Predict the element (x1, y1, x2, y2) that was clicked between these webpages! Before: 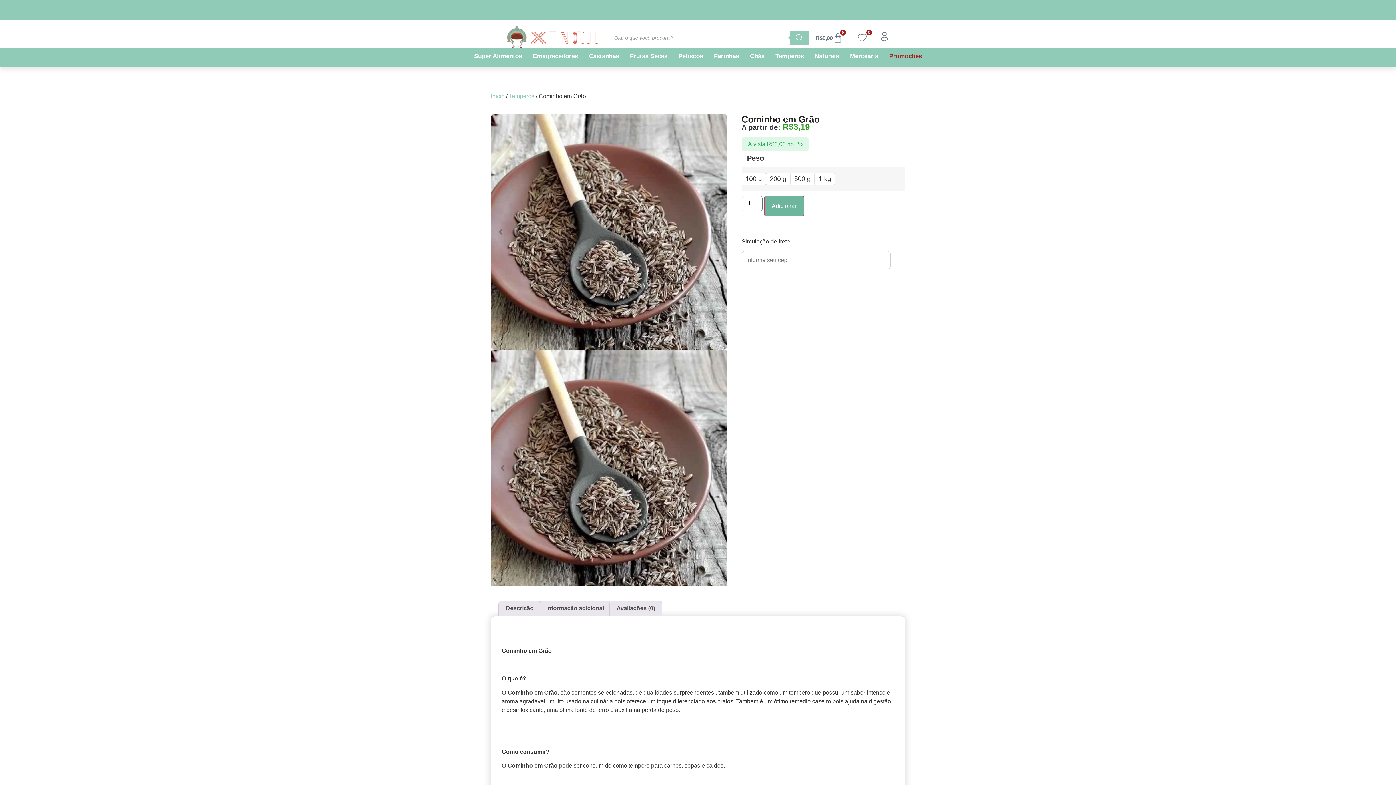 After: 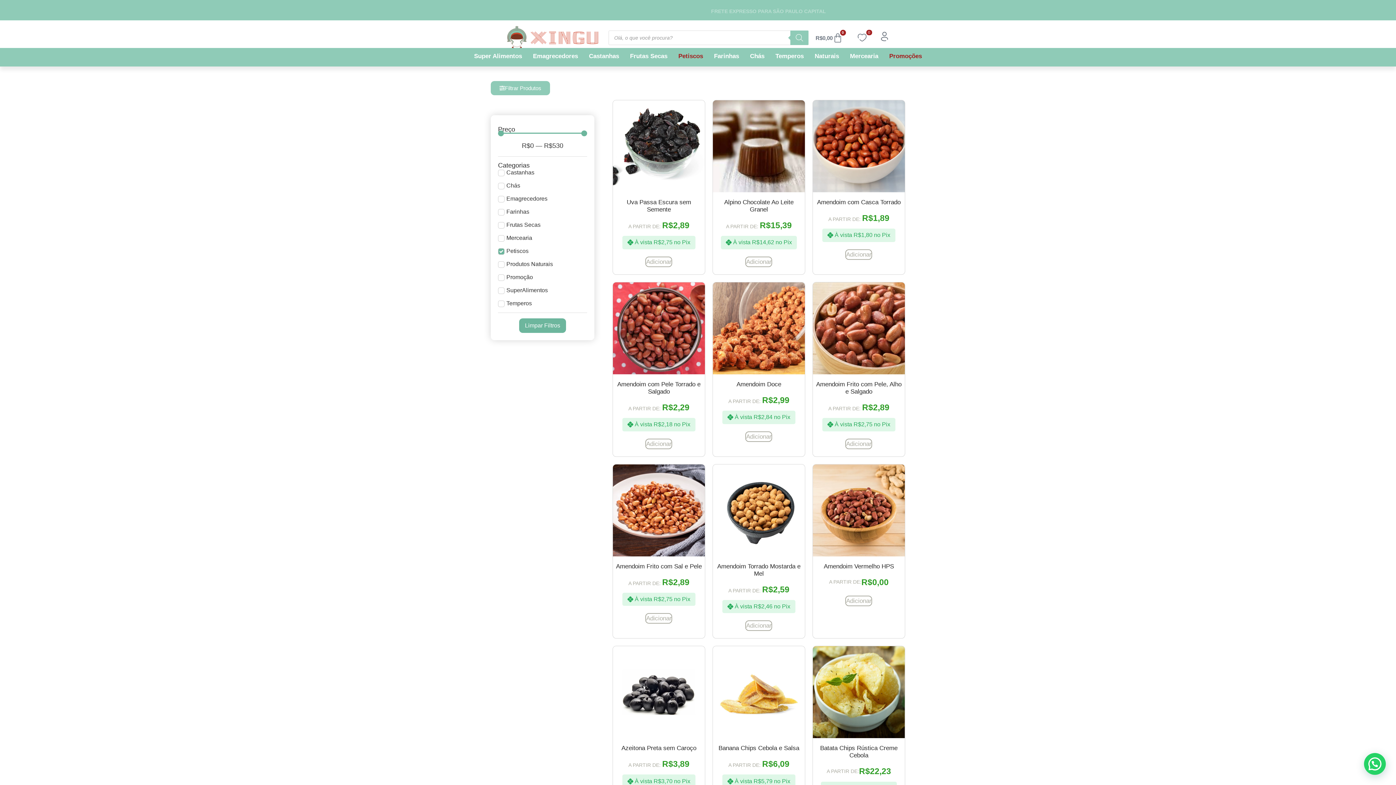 Action: bbox: (673, 48, 708, 64) label: Petiscos